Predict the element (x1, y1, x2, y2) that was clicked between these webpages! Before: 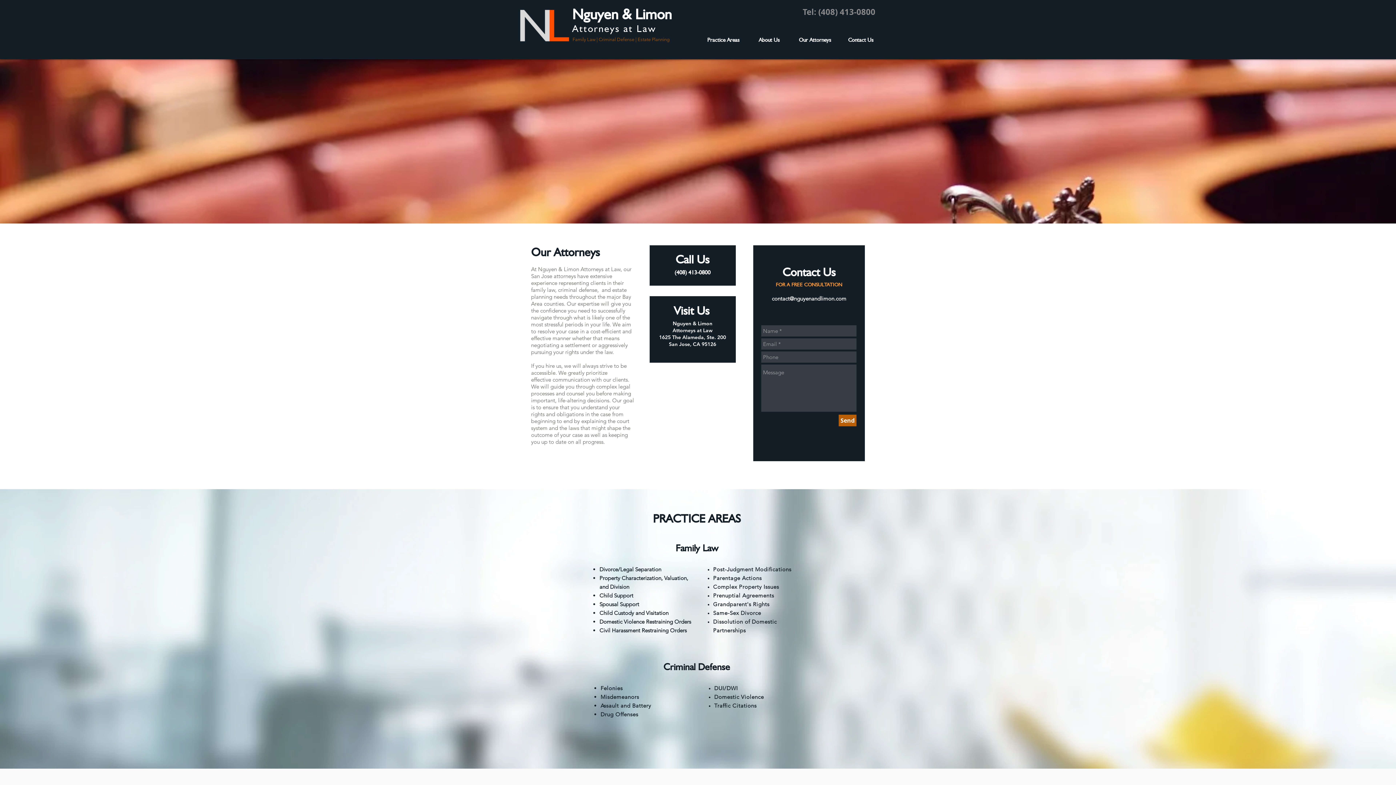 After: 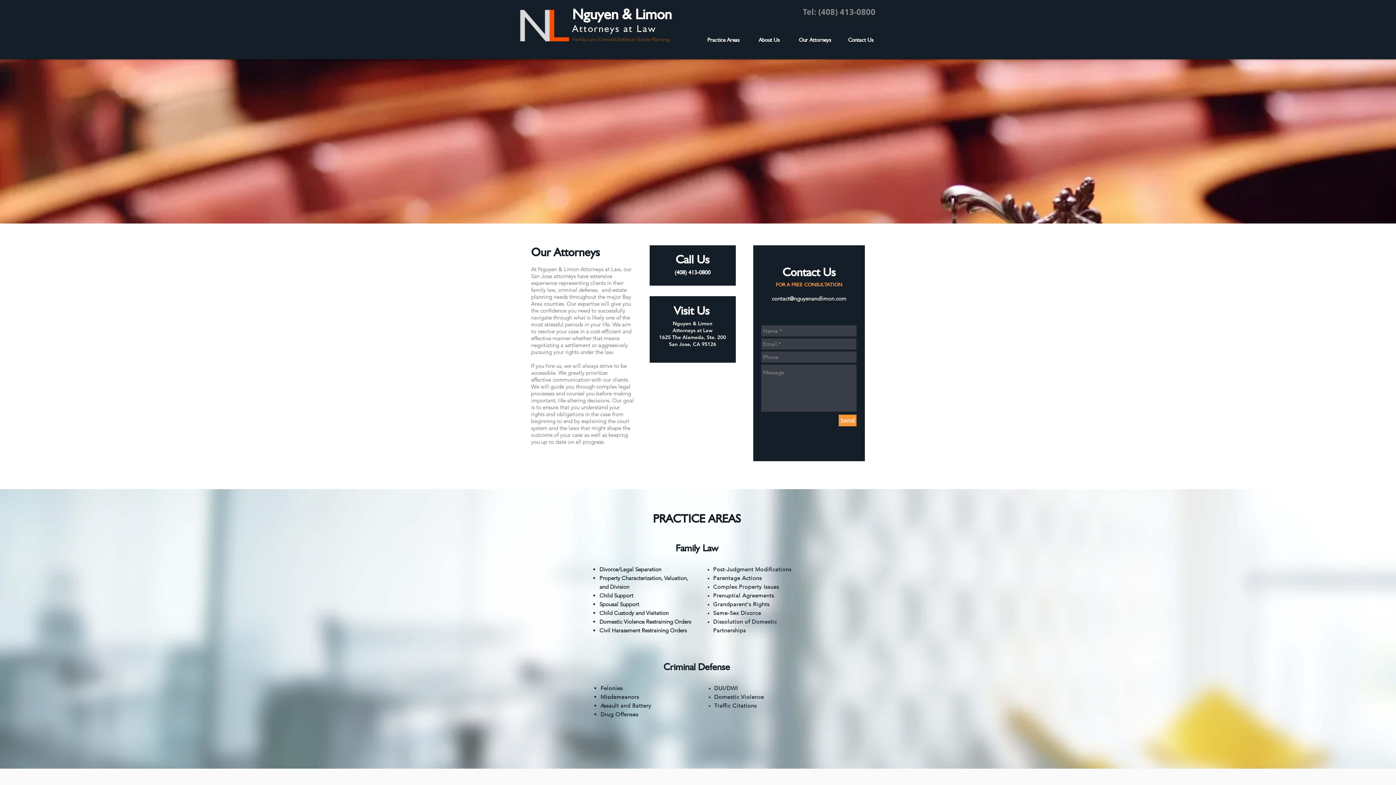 Action: bbox: (838, 414, 856, 426) label: Send